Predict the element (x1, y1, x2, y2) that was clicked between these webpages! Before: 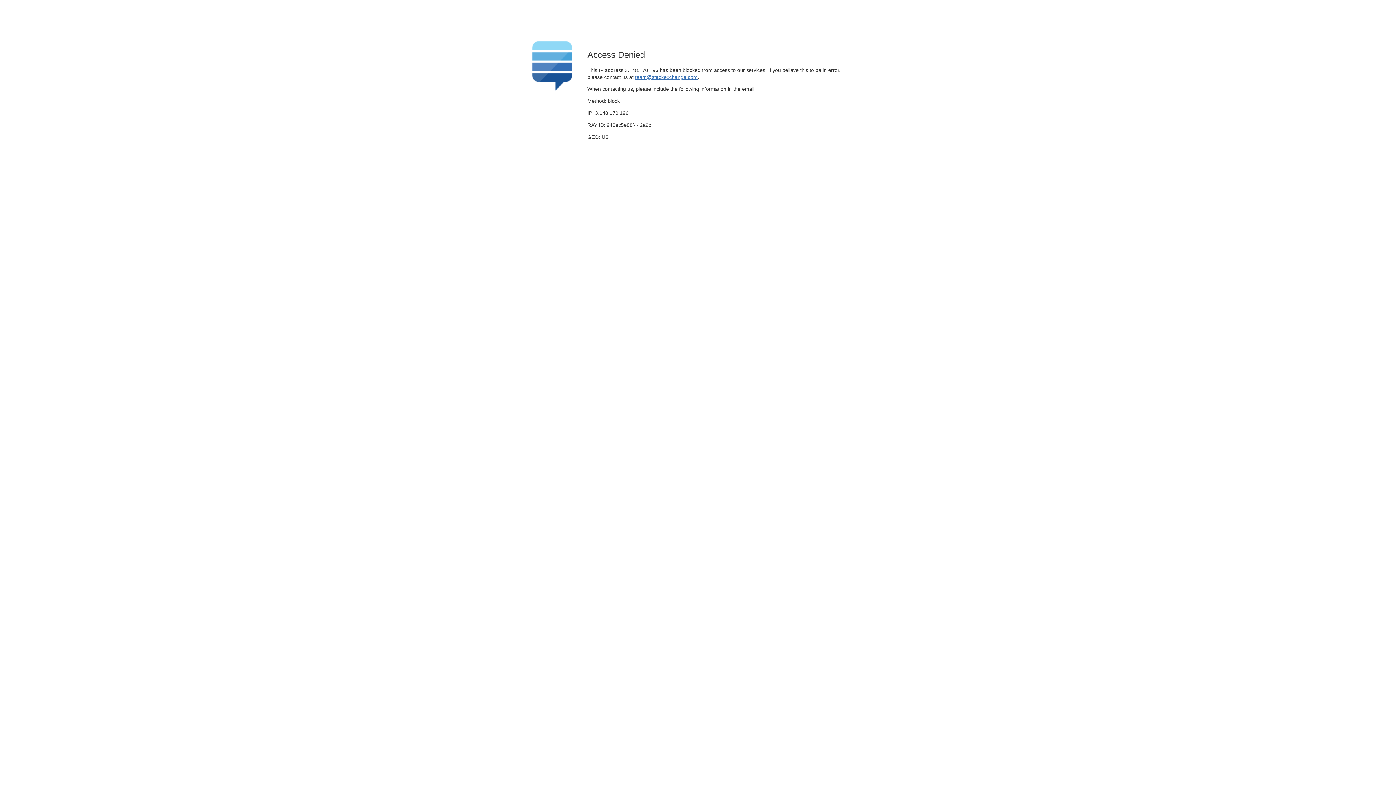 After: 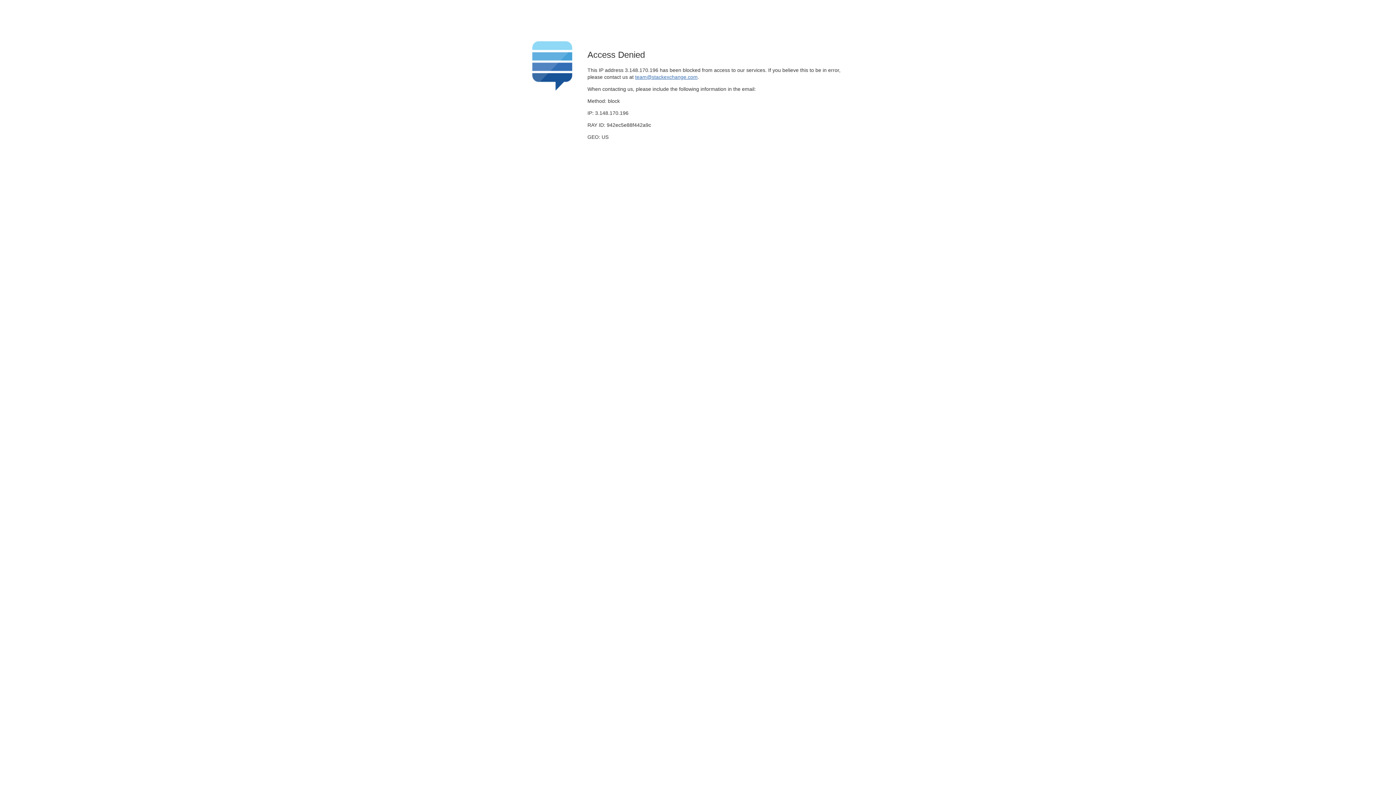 Action: bbox: (635, 74, 697, 79) label: team@stackexchange.com